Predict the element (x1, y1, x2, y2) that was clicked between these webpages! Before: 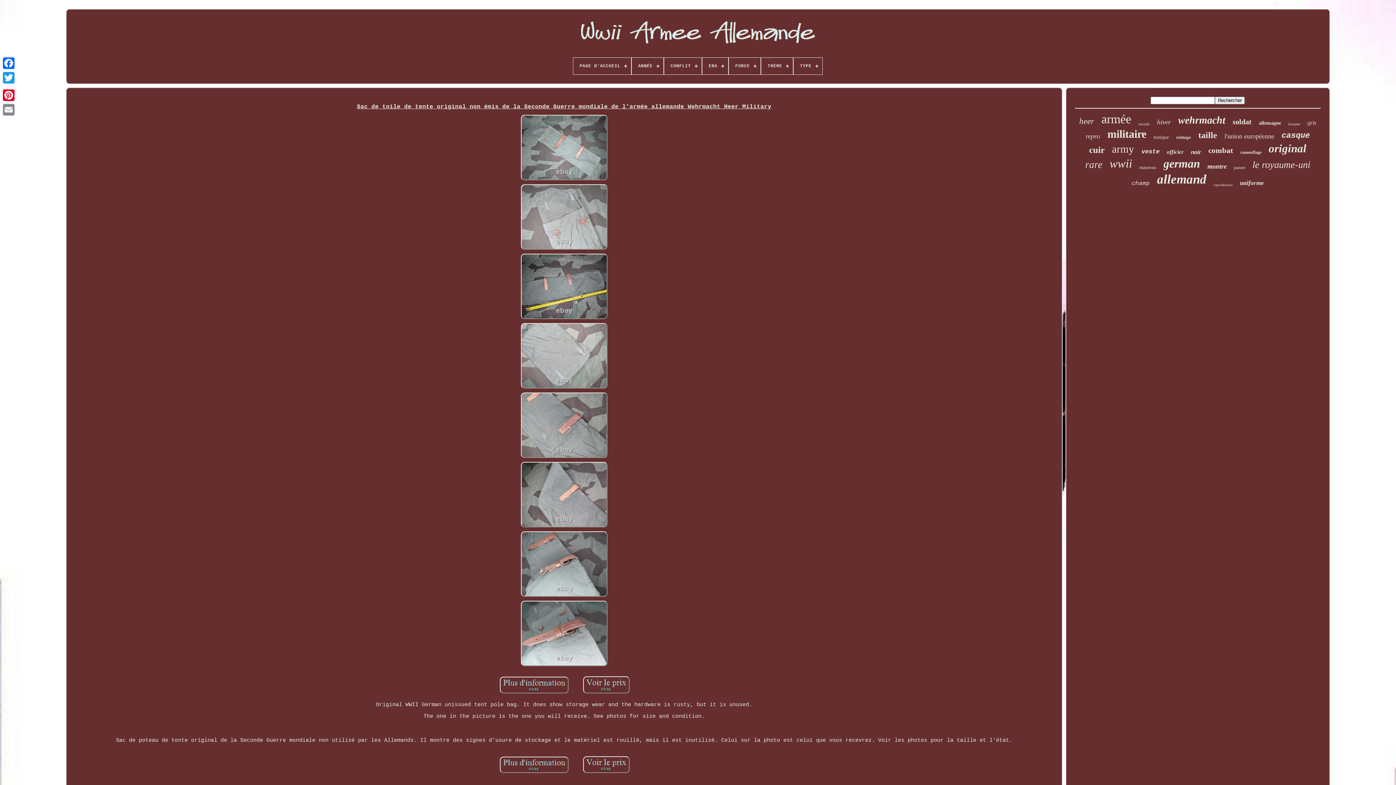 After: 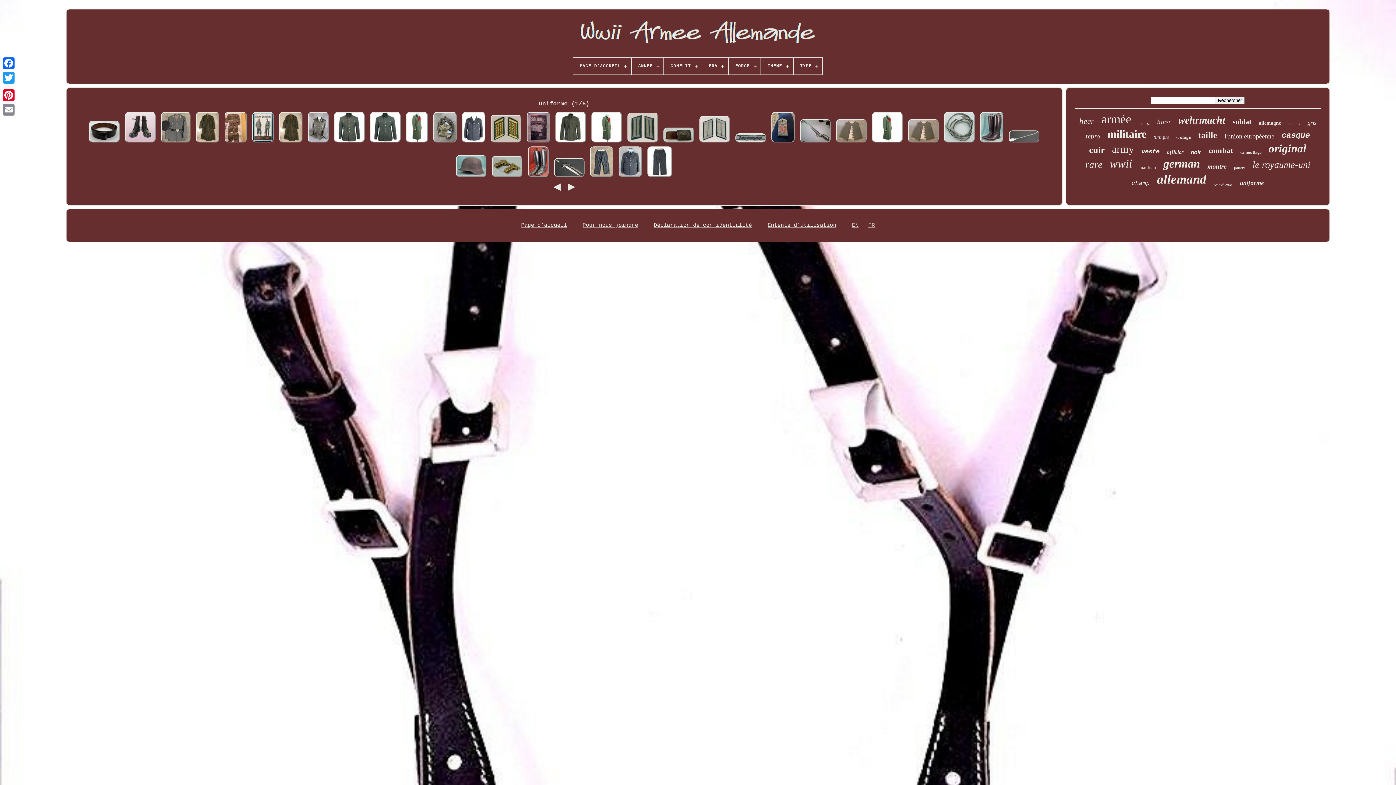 Action: label: uniforme bbox: (1240, 179, 1264, 186)